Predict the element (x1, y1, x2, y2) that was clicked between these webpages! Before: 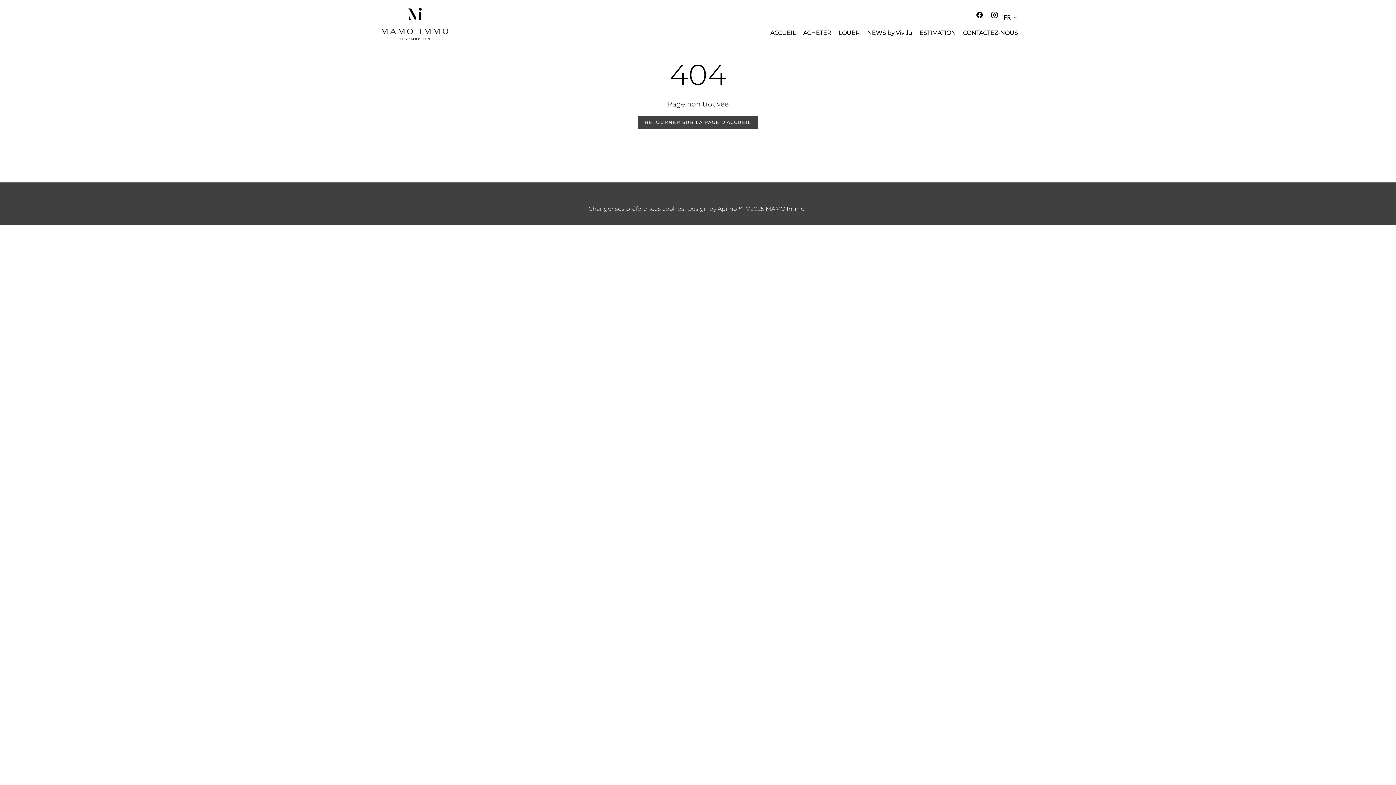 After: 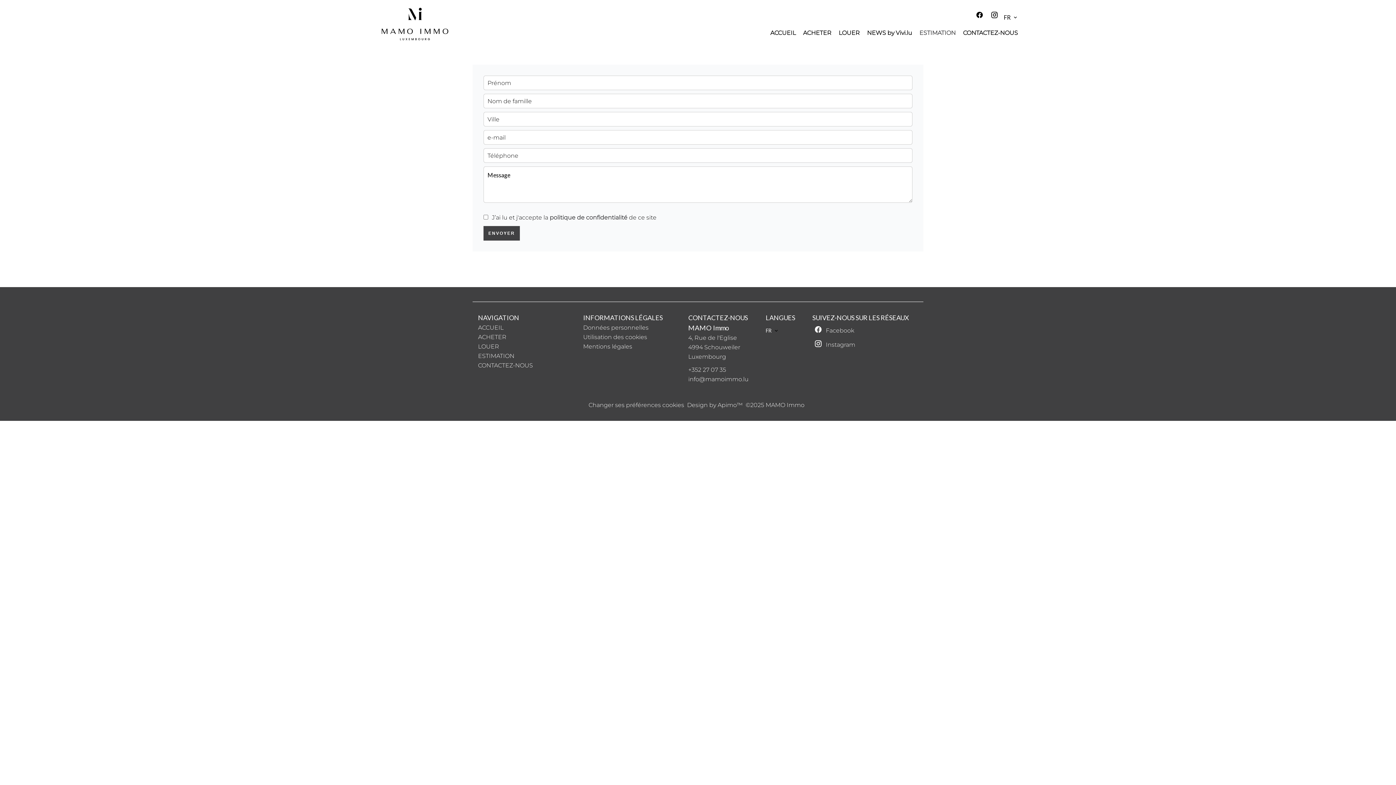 Action: label: ESTIMATION bbox: (919, 29, 956, 36)